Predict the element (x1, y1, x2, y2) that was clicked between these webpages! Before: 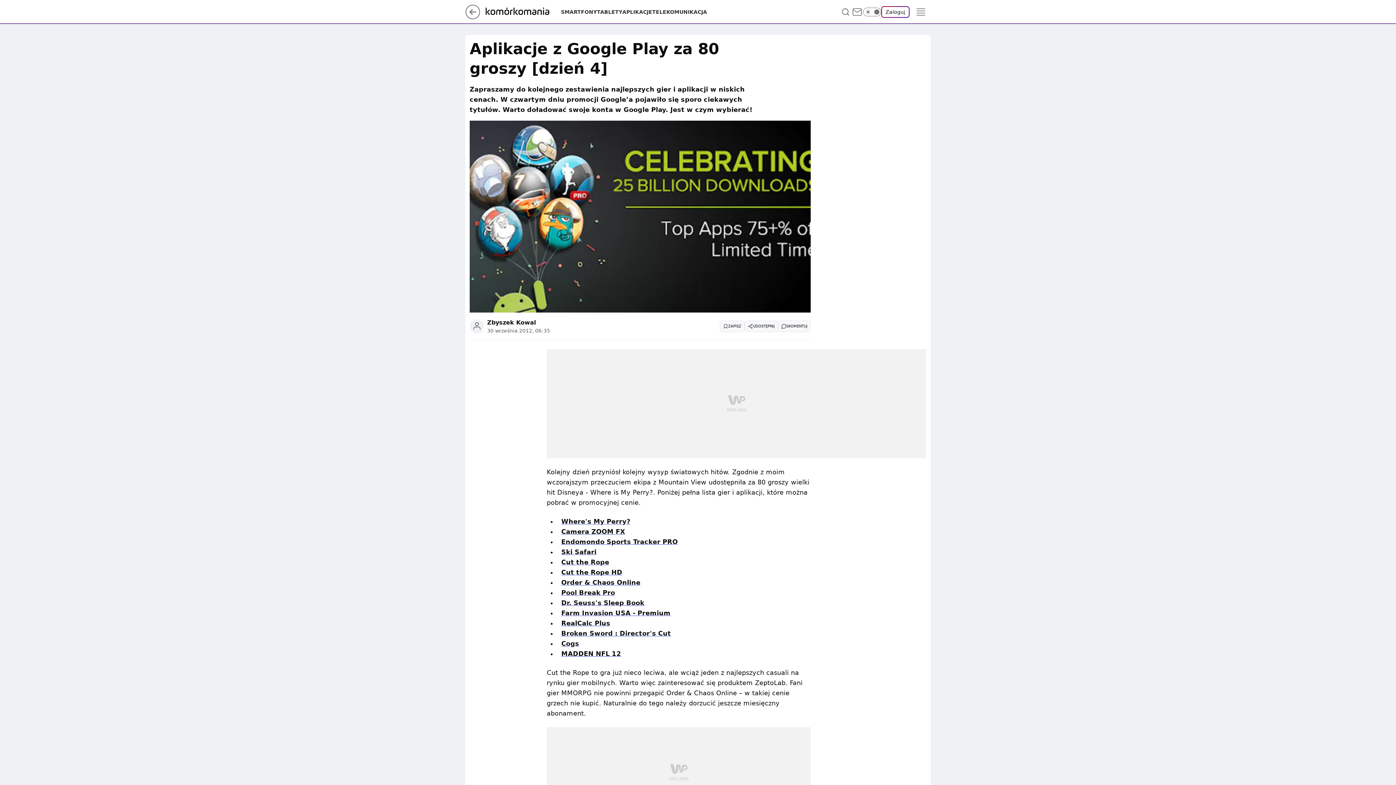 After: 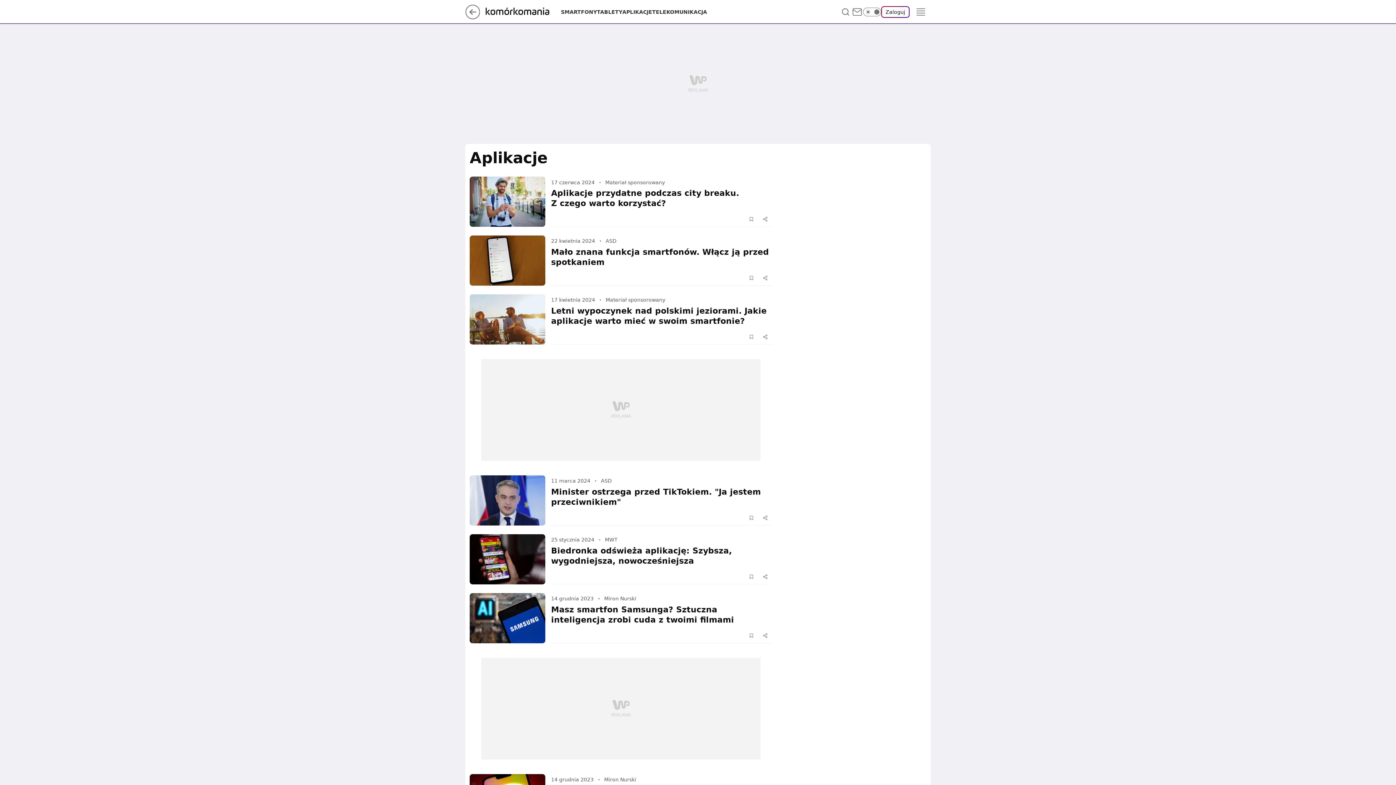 Action: label: APLIKACJE bbox: (622, 8, 652, 15)